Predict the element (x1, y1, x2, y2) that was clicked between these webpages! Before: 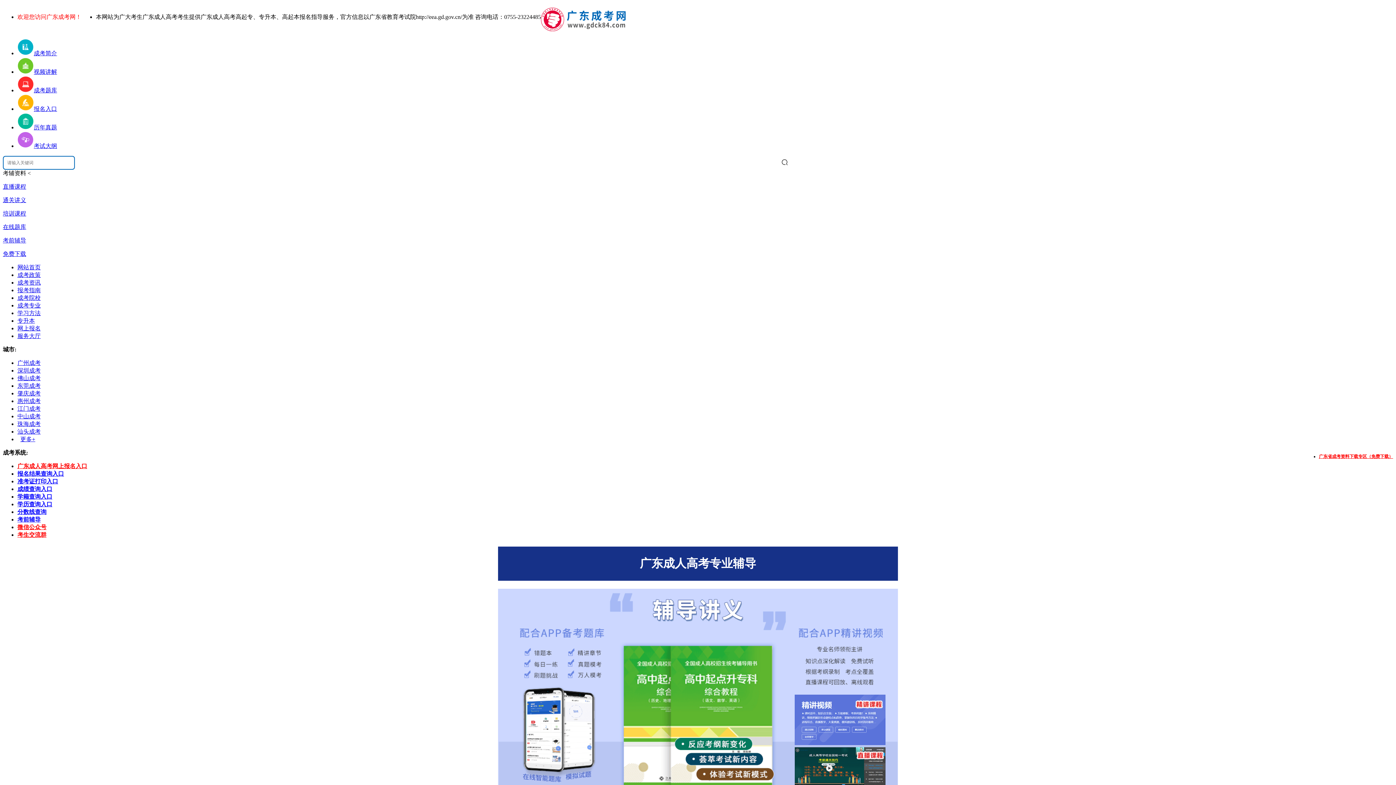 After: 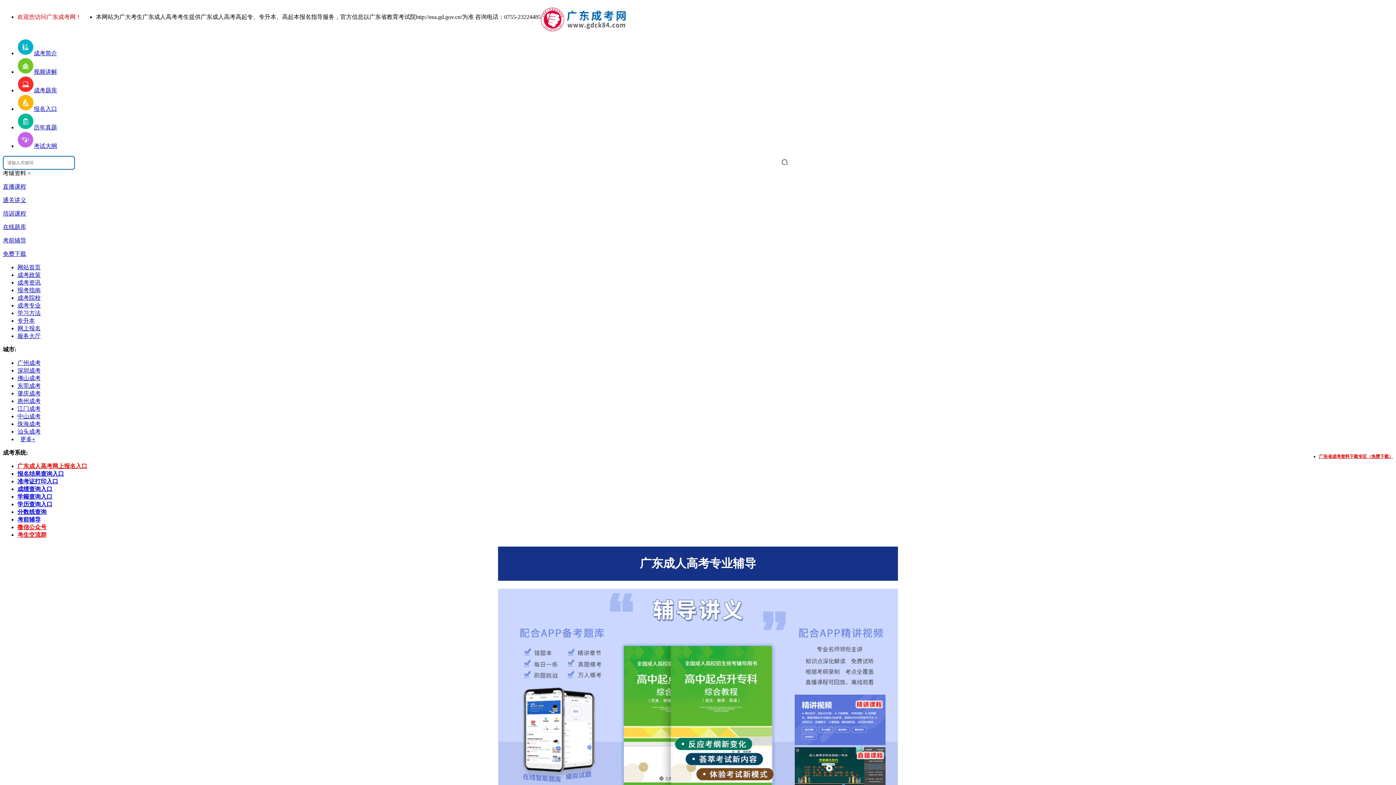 Action: bbox: (17, 421, 40, 427) label: 珠海成考